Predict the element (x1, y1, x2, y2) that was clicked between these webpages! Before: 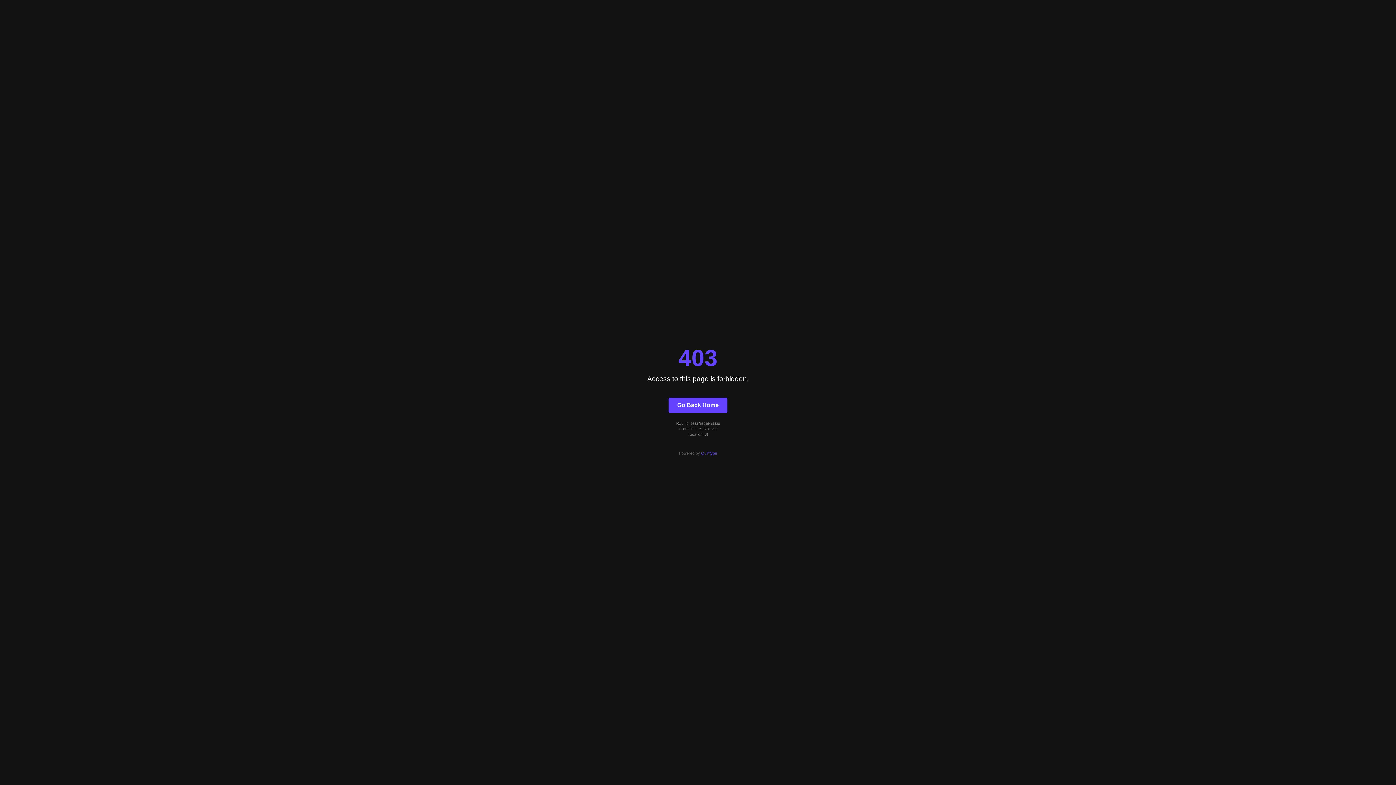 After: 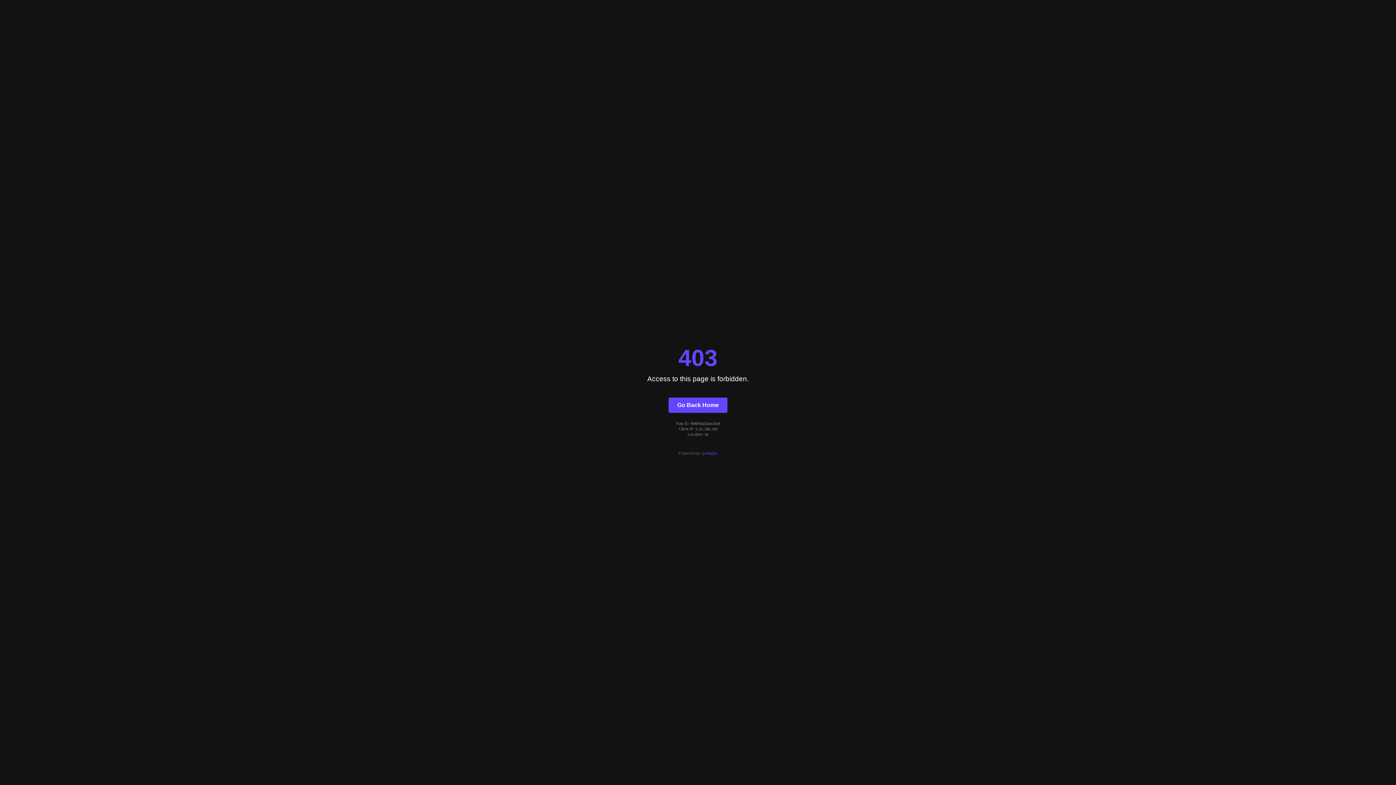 Action: label: Quintype bbox: (701, 451, 717, 455)